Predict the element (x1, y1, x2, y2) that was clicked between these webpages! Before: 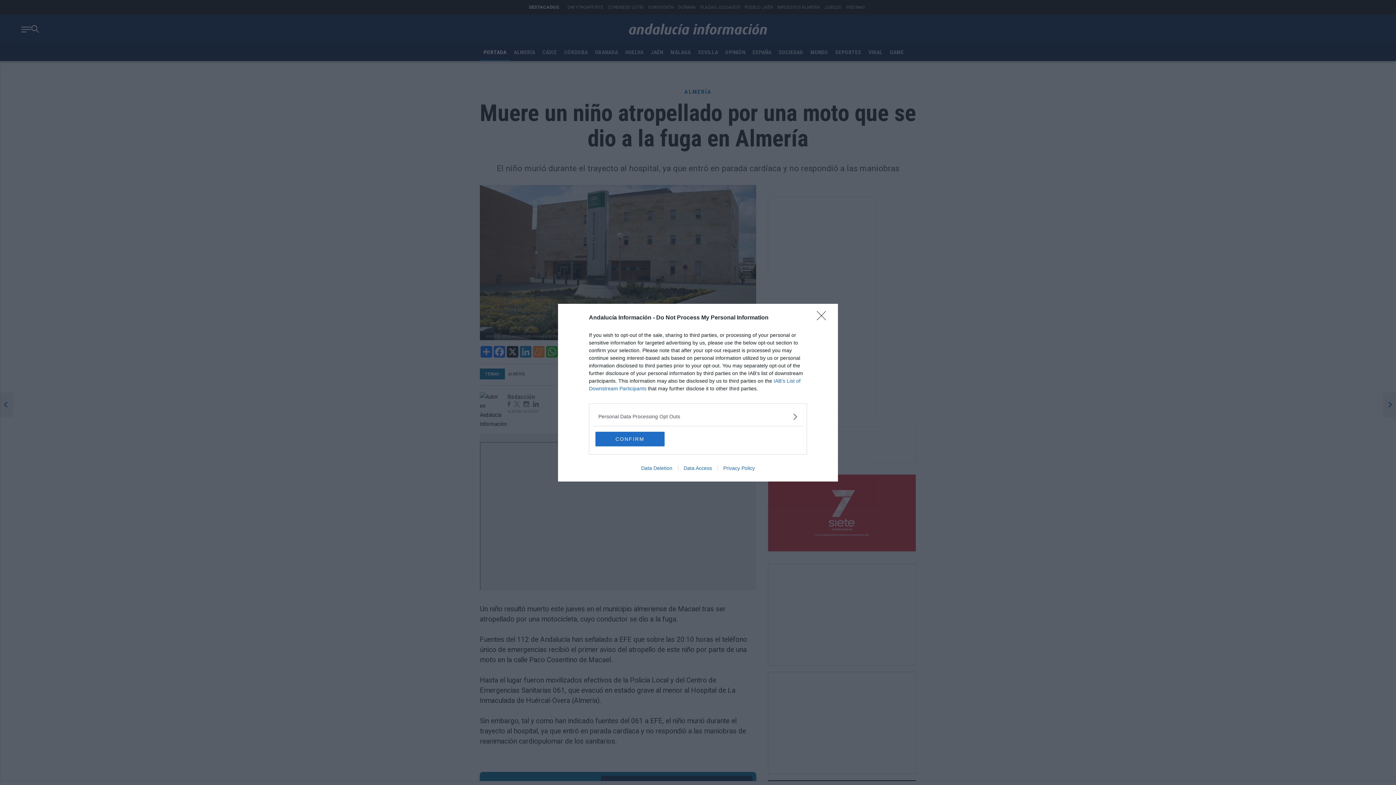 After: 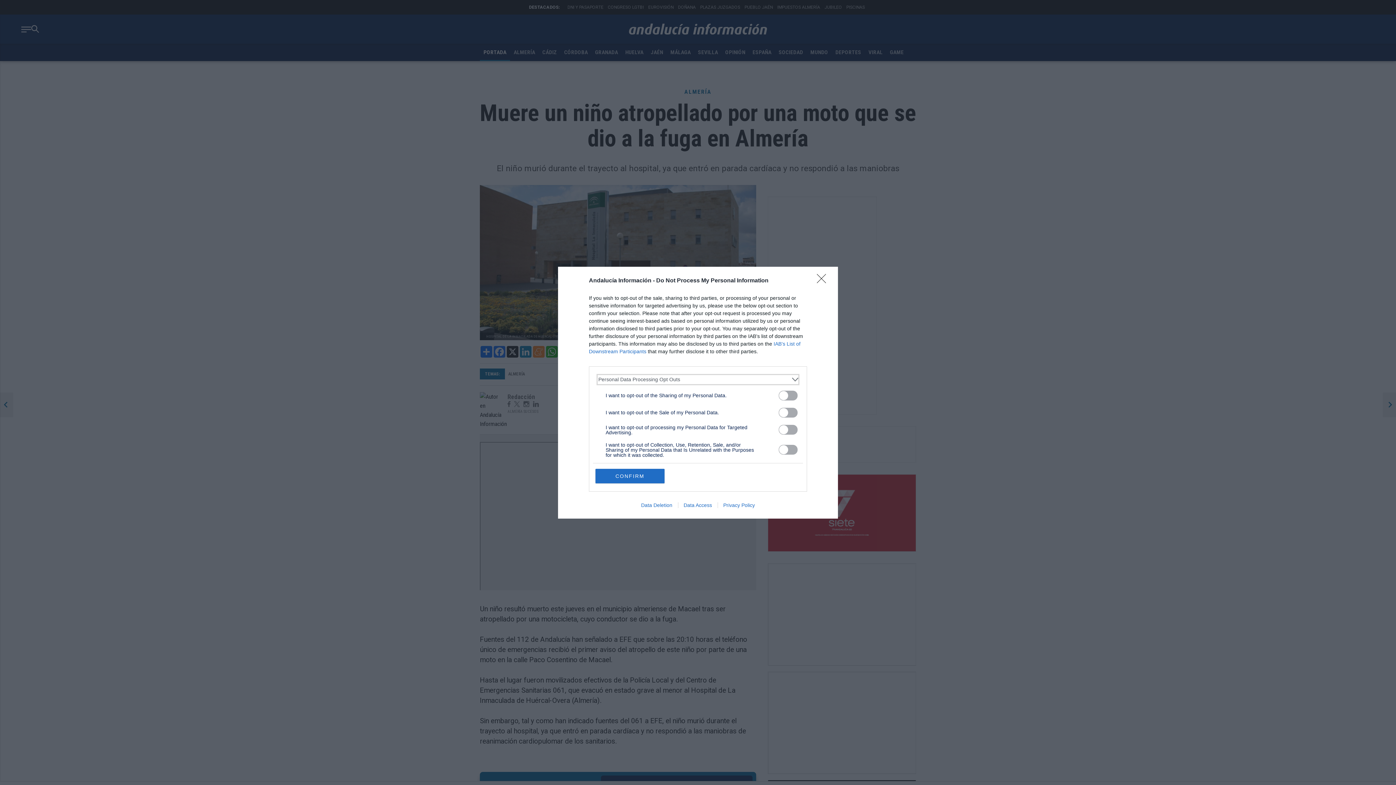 Action: label: Opt-Outs bbox: (598, 412, 797, 420)